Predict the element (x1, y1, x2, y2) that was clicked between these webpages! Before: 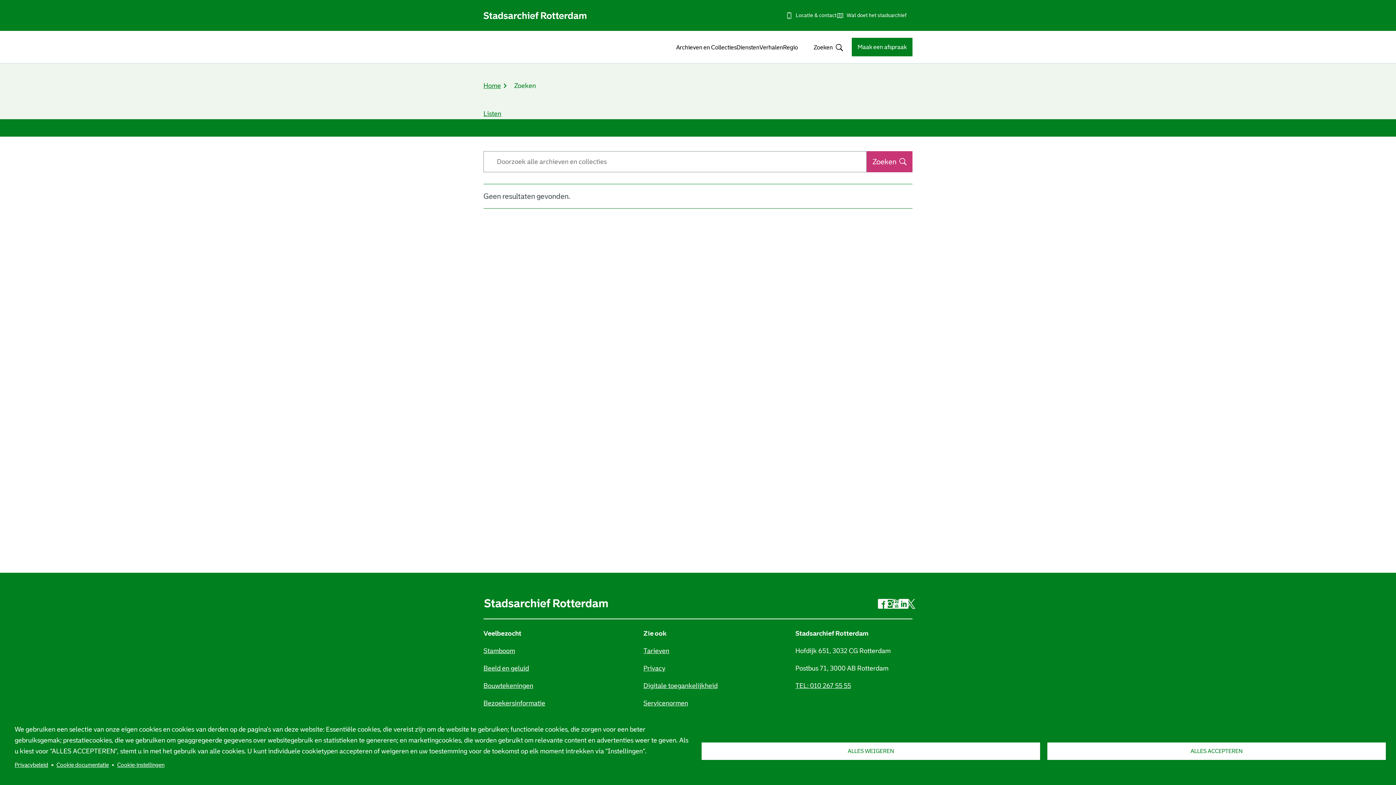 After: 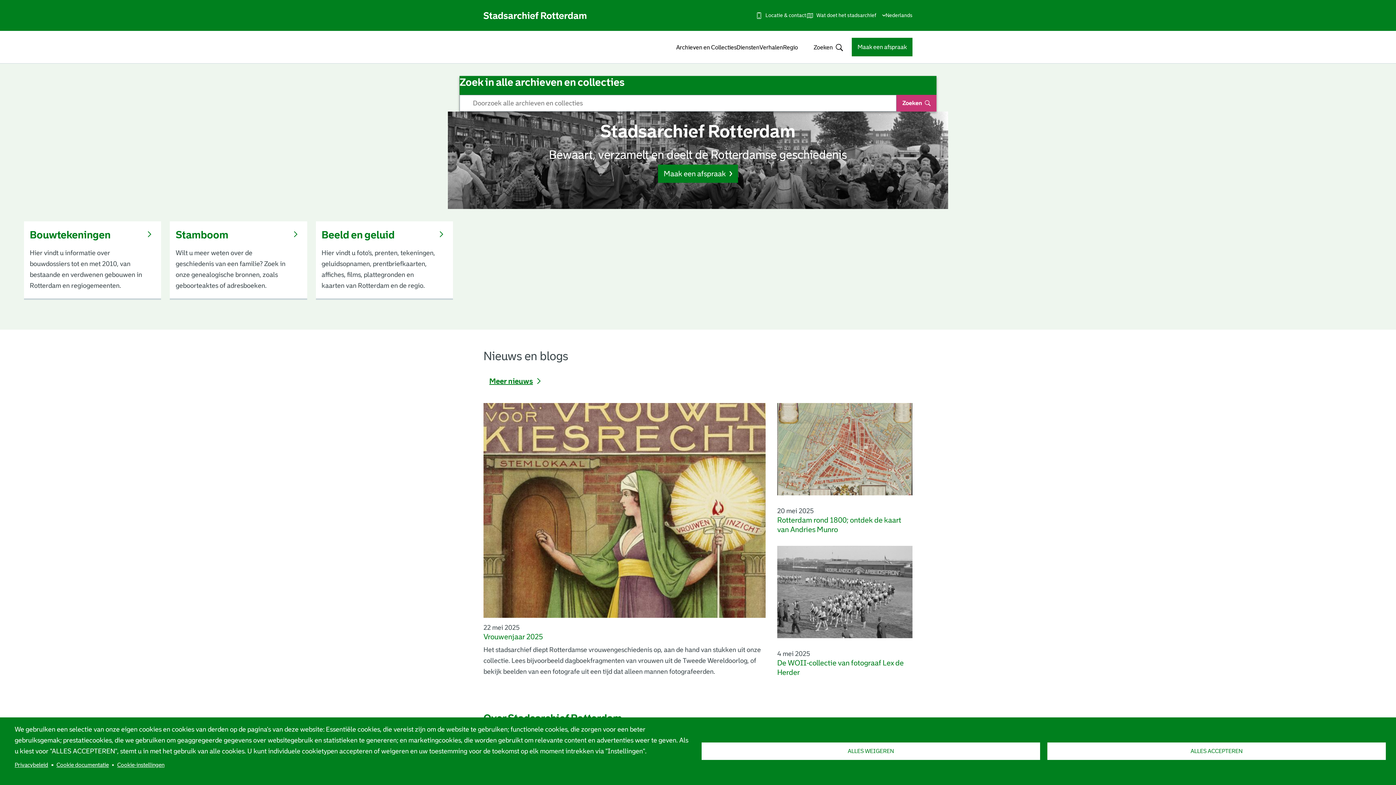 Action: bbox: (483, 599, 608, 606)